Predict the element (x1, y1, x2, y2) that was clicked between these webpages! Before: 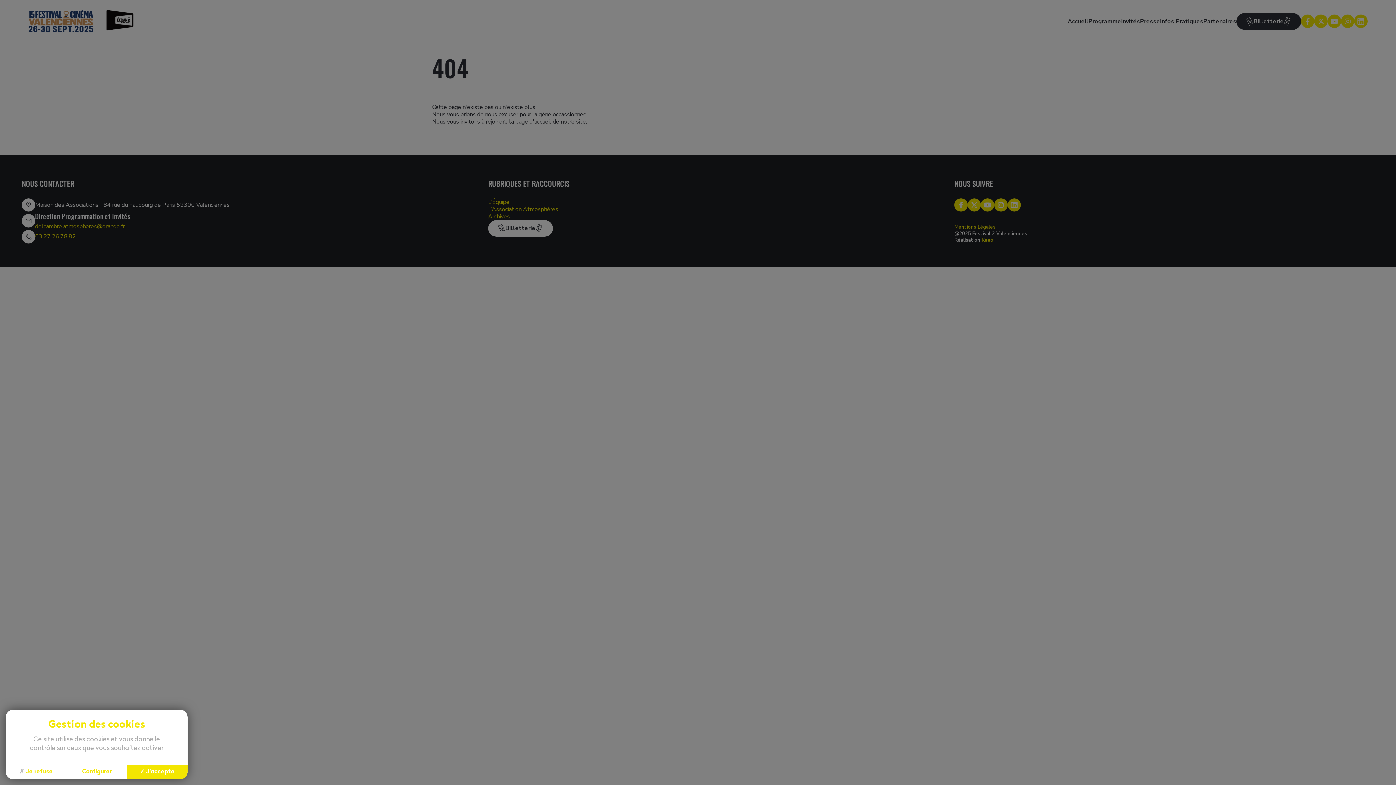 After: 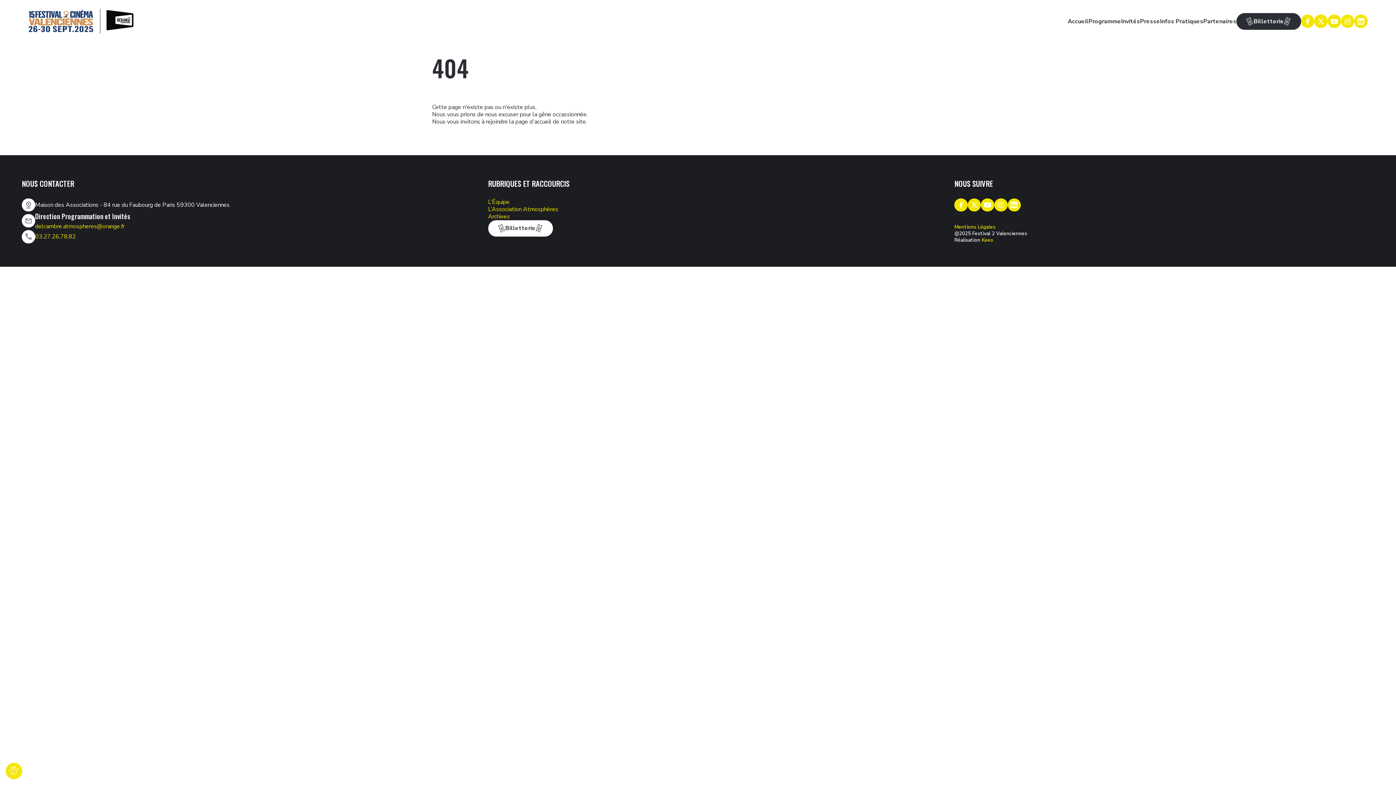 Action: bbox: (5, 765, 66, 779) label: Cookies : Je refuse